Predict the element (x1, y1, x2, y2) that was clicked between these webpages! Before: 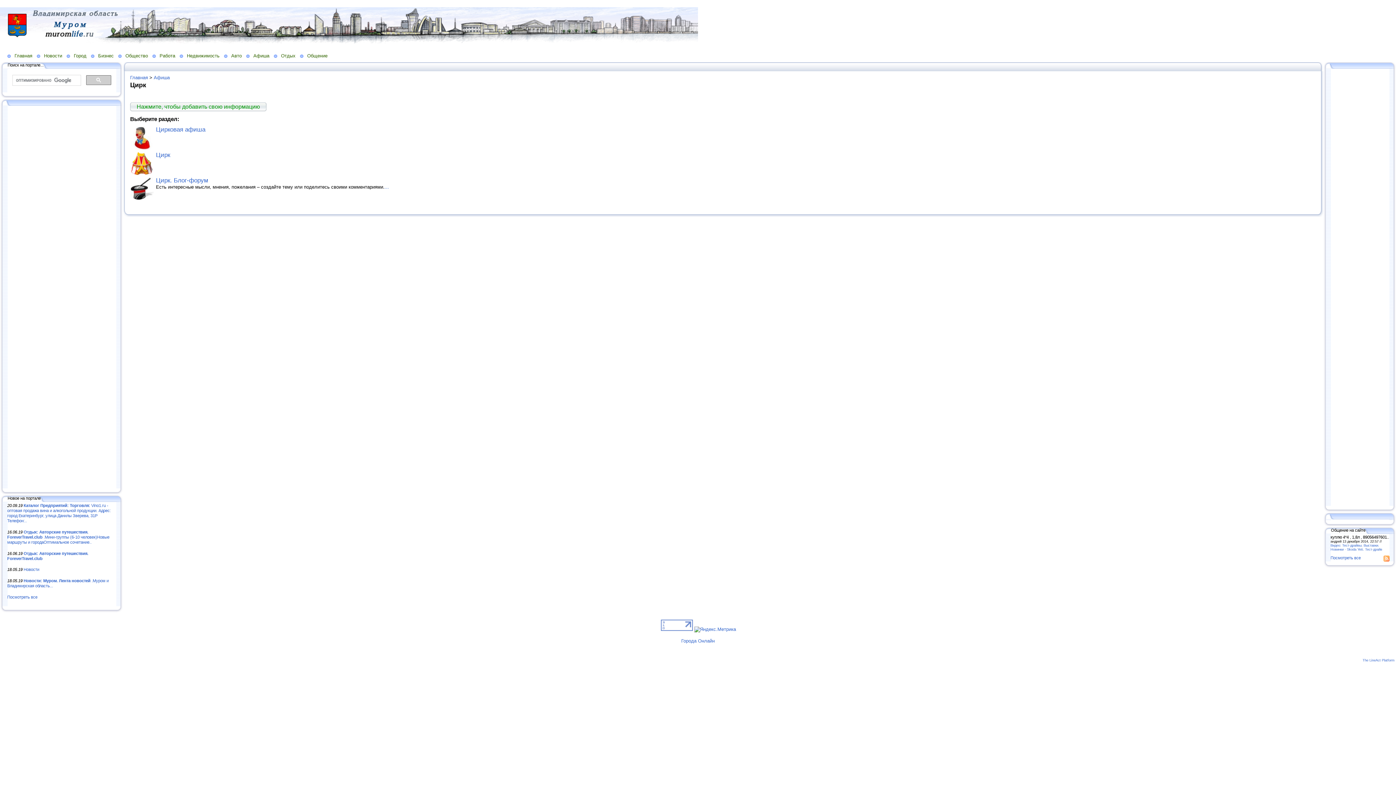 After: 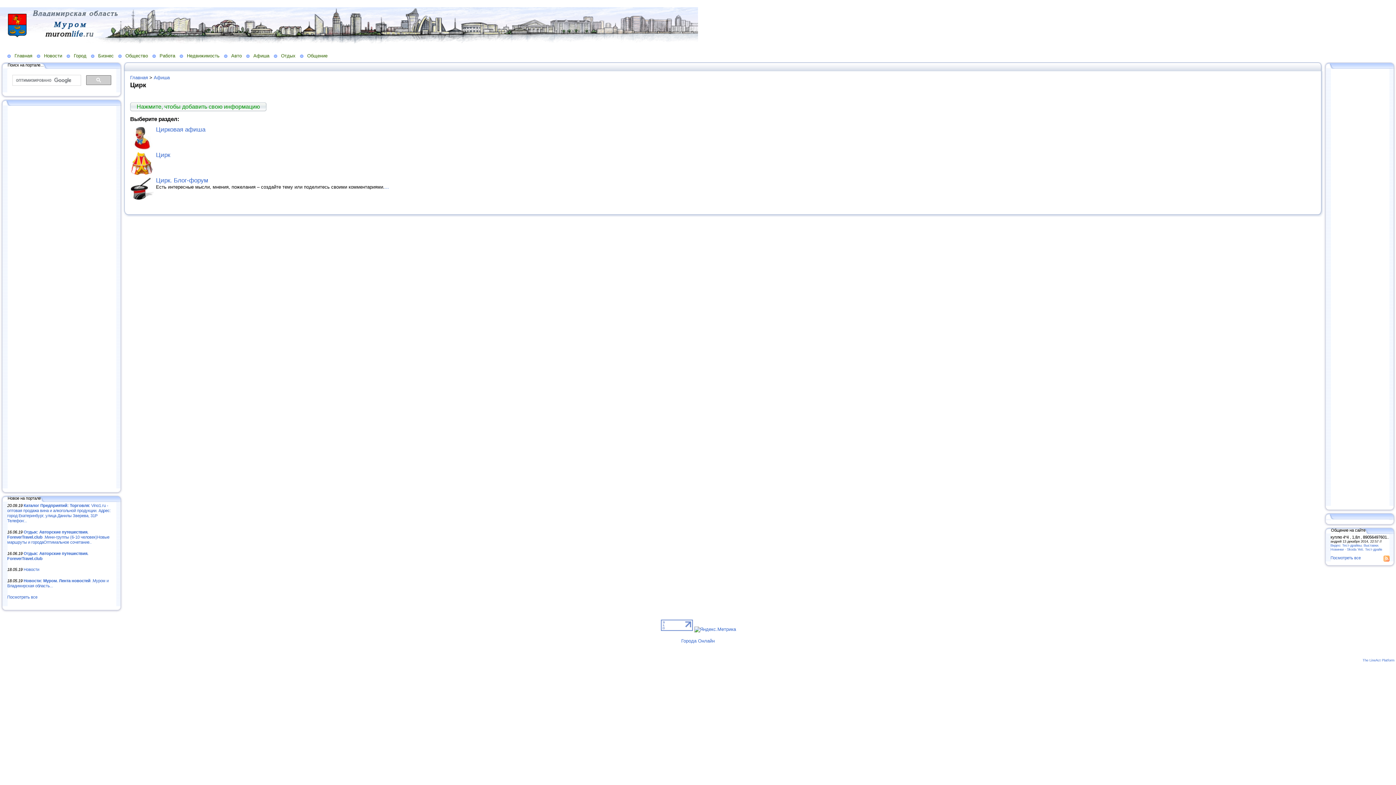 Action: bbox: (1384, 558, 1389, 562)